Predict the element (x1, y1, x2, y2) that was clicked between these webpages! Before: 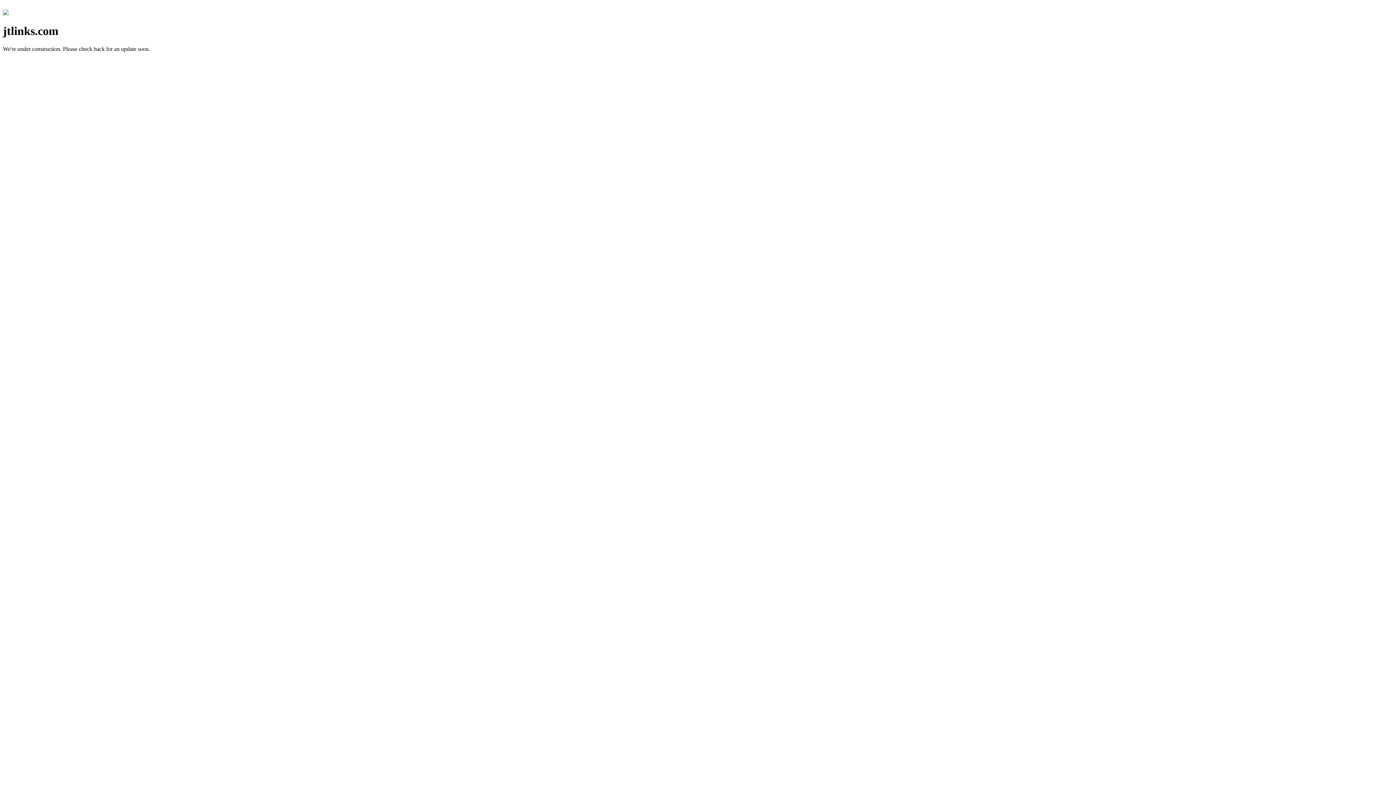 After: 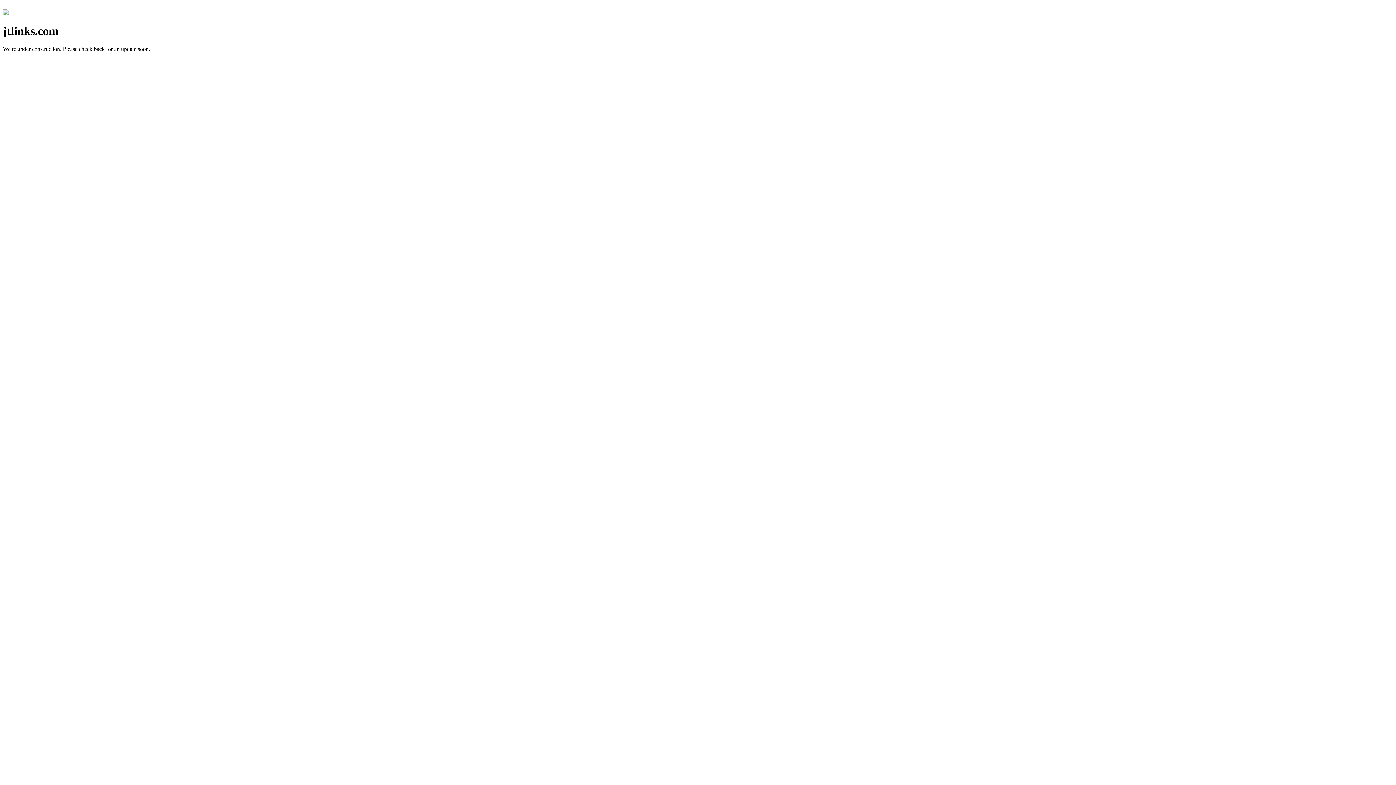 Action: bbox: (2, 10, 8, 16)